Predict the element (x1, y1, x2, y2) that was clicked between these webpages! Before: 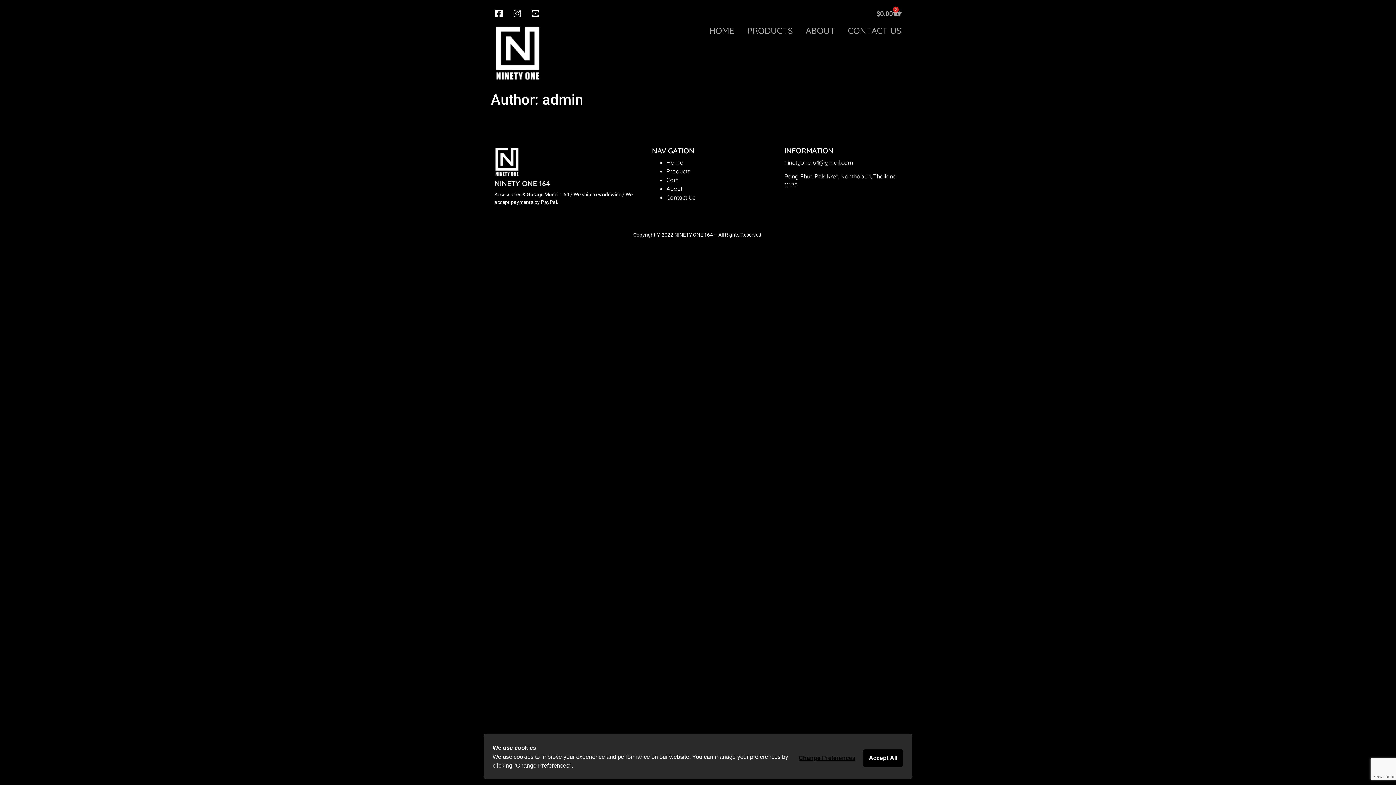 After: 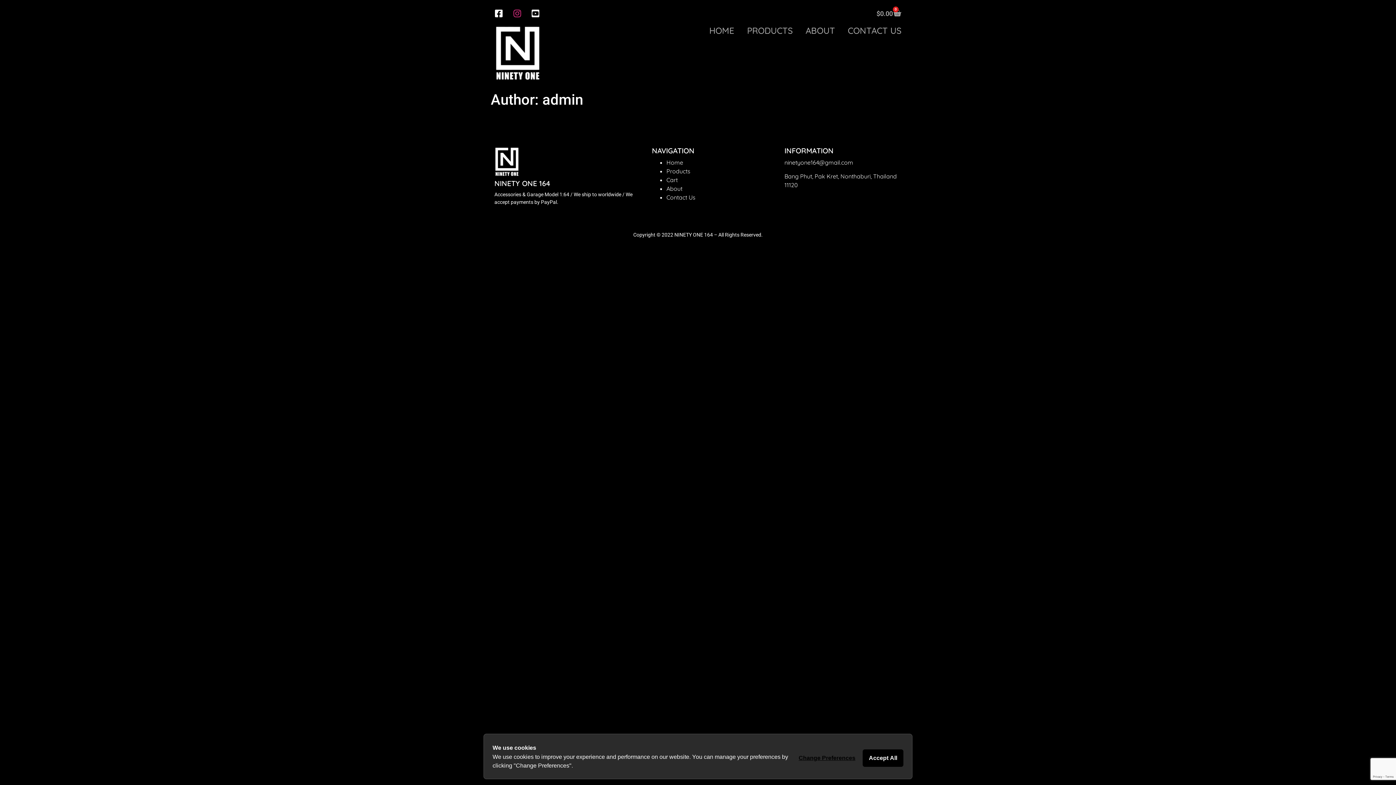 Action: bbox: (513, 9, 521, 17)